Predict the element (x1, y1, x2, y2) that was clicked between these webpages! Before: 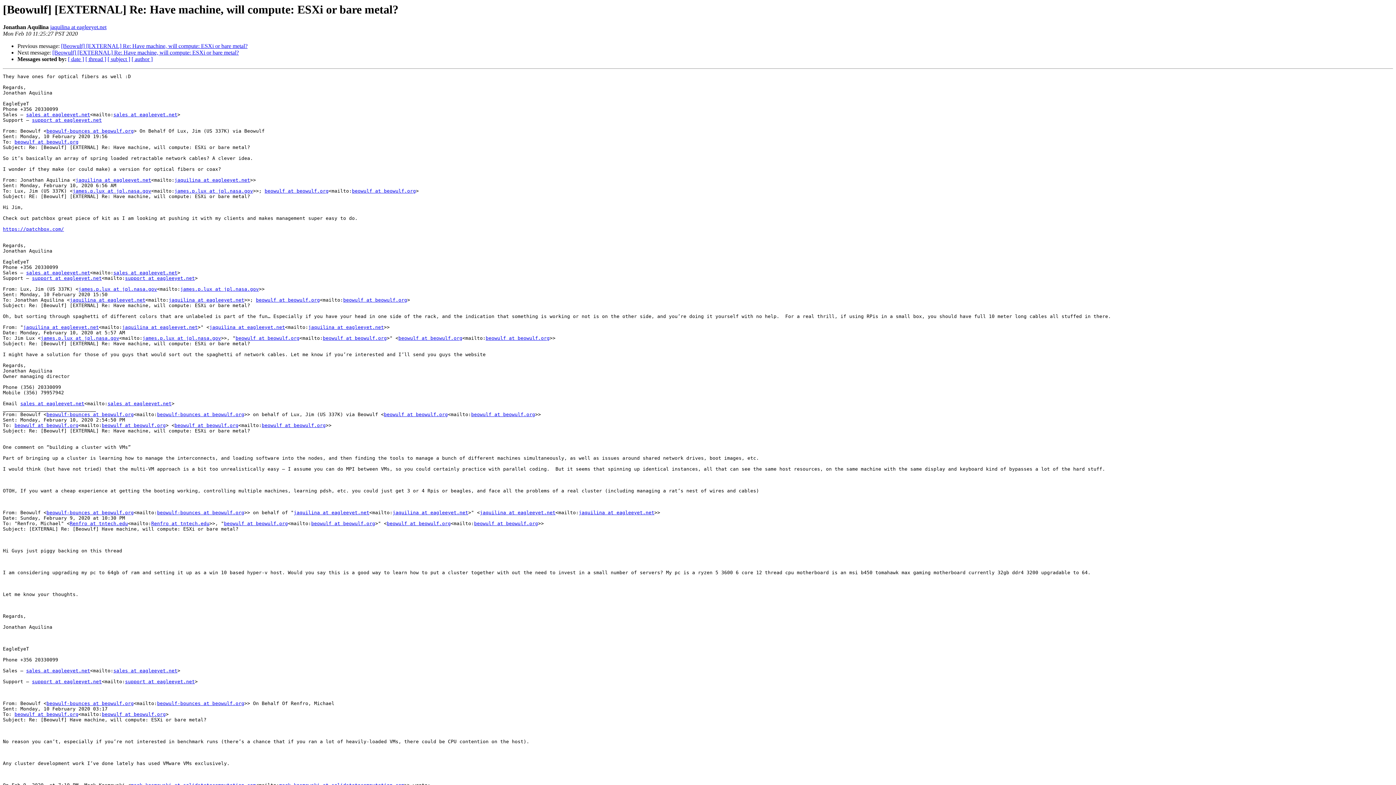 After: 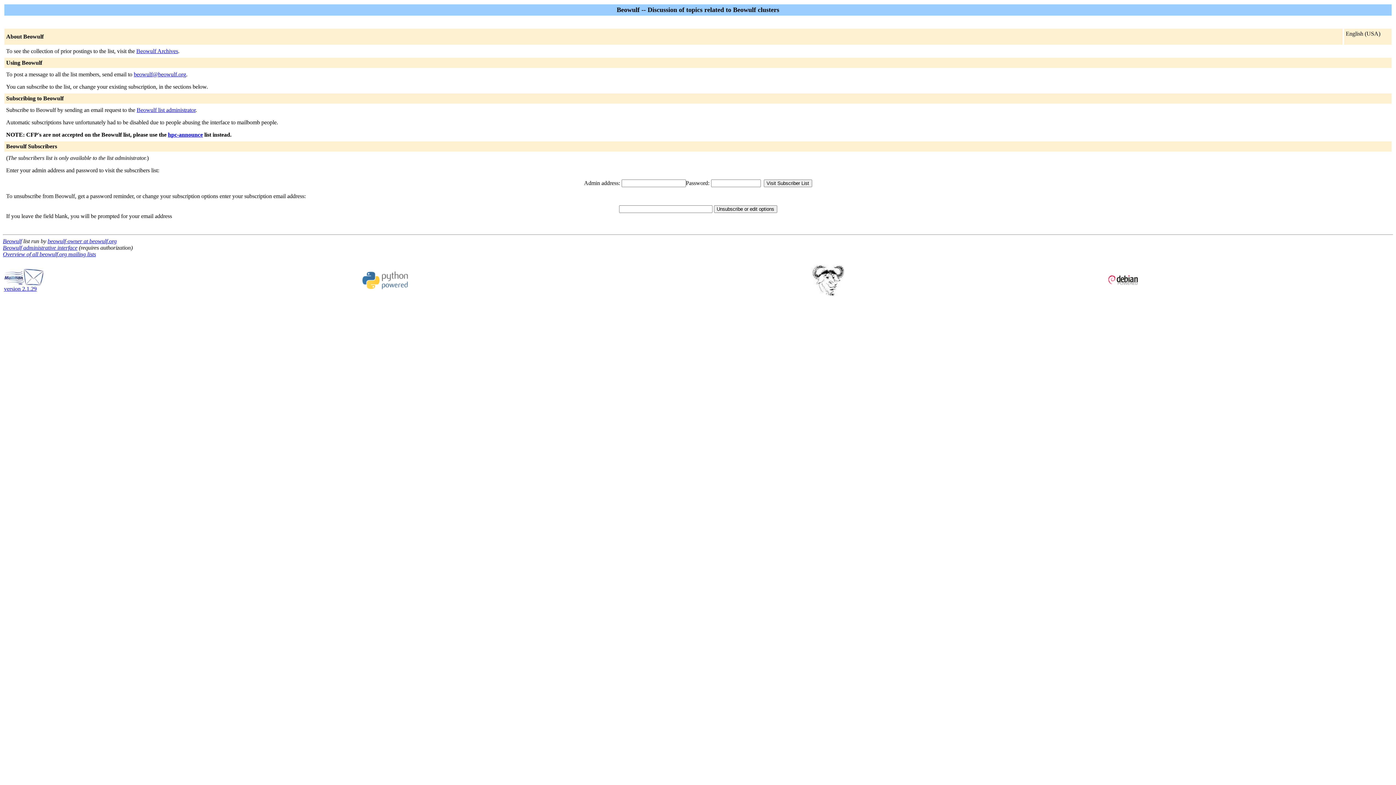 Action: bbox: (40, 335, 119, 341) label: james.p.lux at jpl.nasa.gov